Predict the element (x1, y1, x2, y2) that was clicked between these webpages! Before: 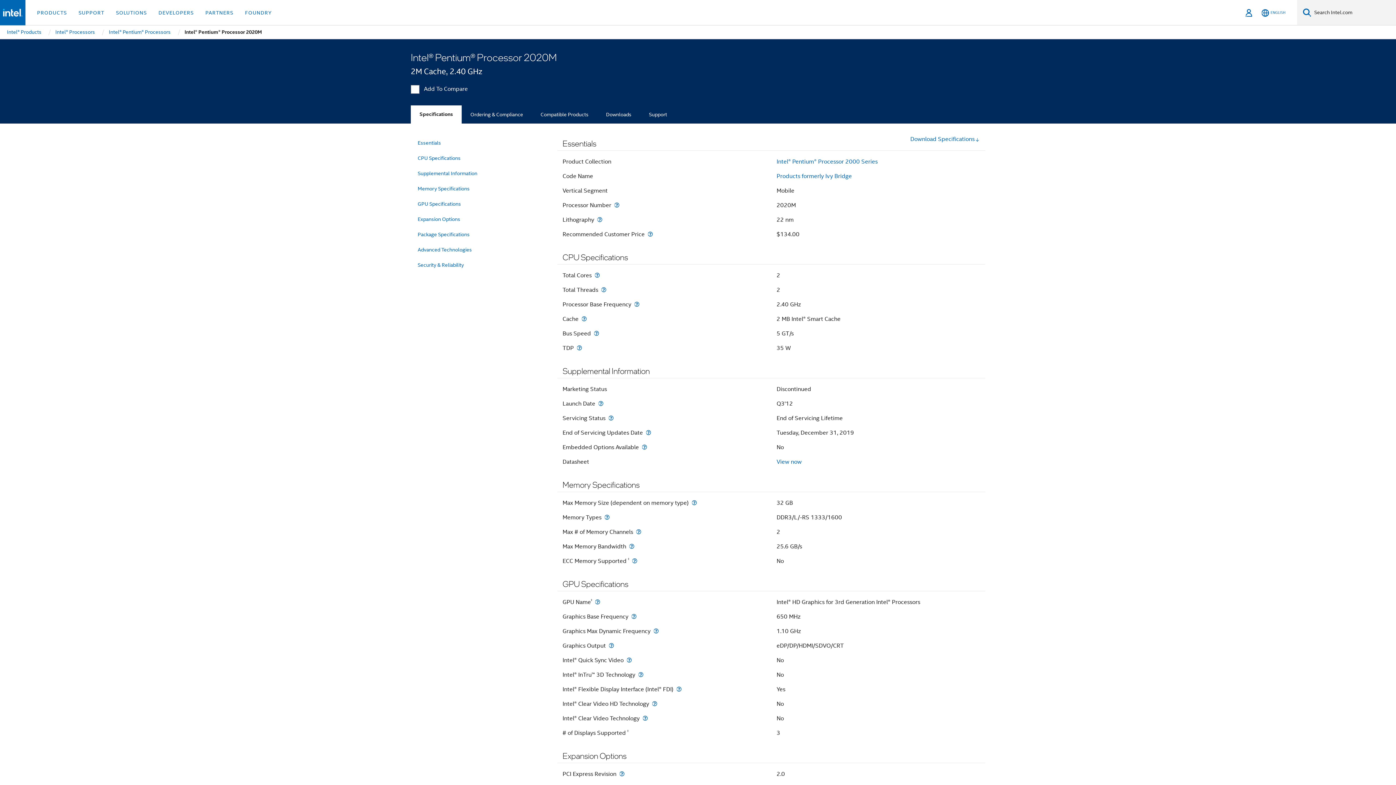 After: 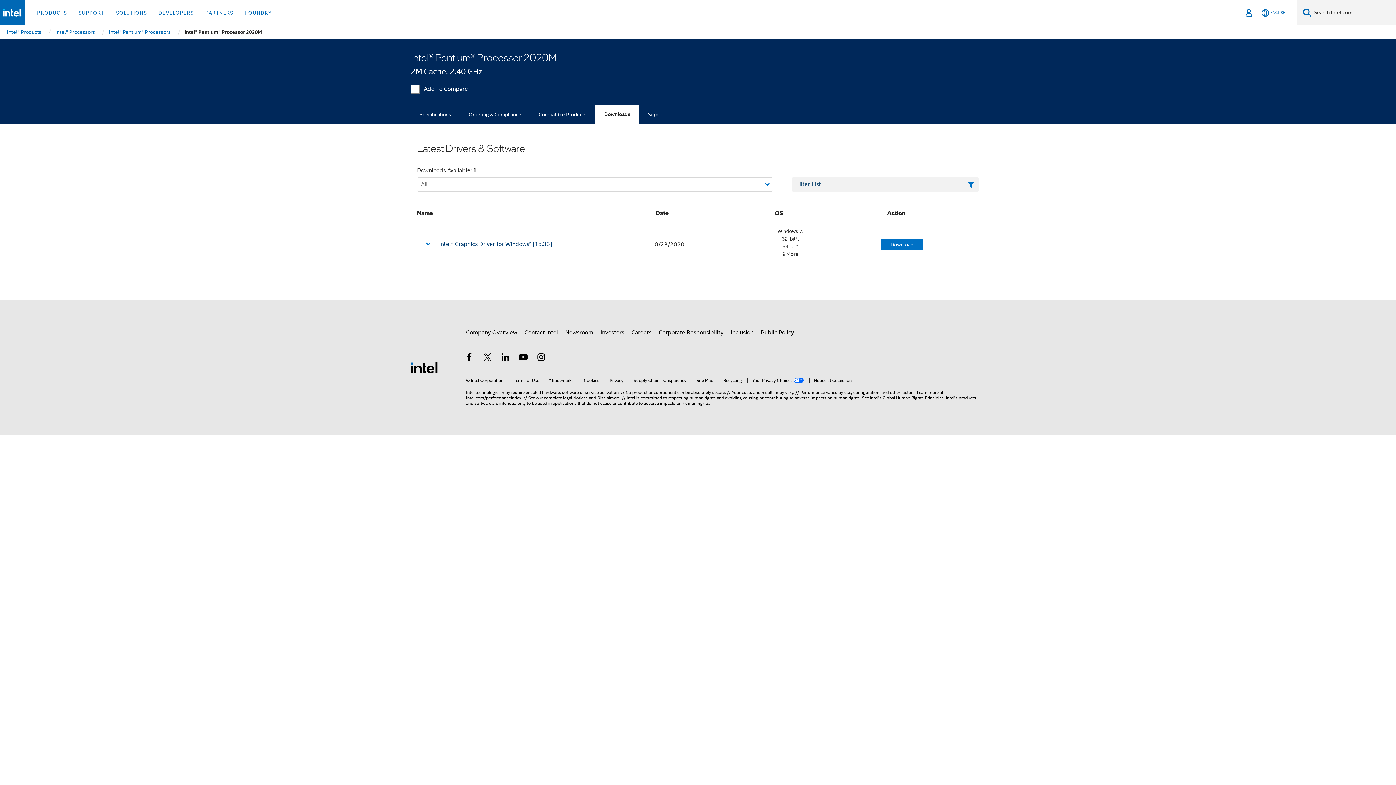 Action: label: Downloads bbox: (597, 105, 640, 123)